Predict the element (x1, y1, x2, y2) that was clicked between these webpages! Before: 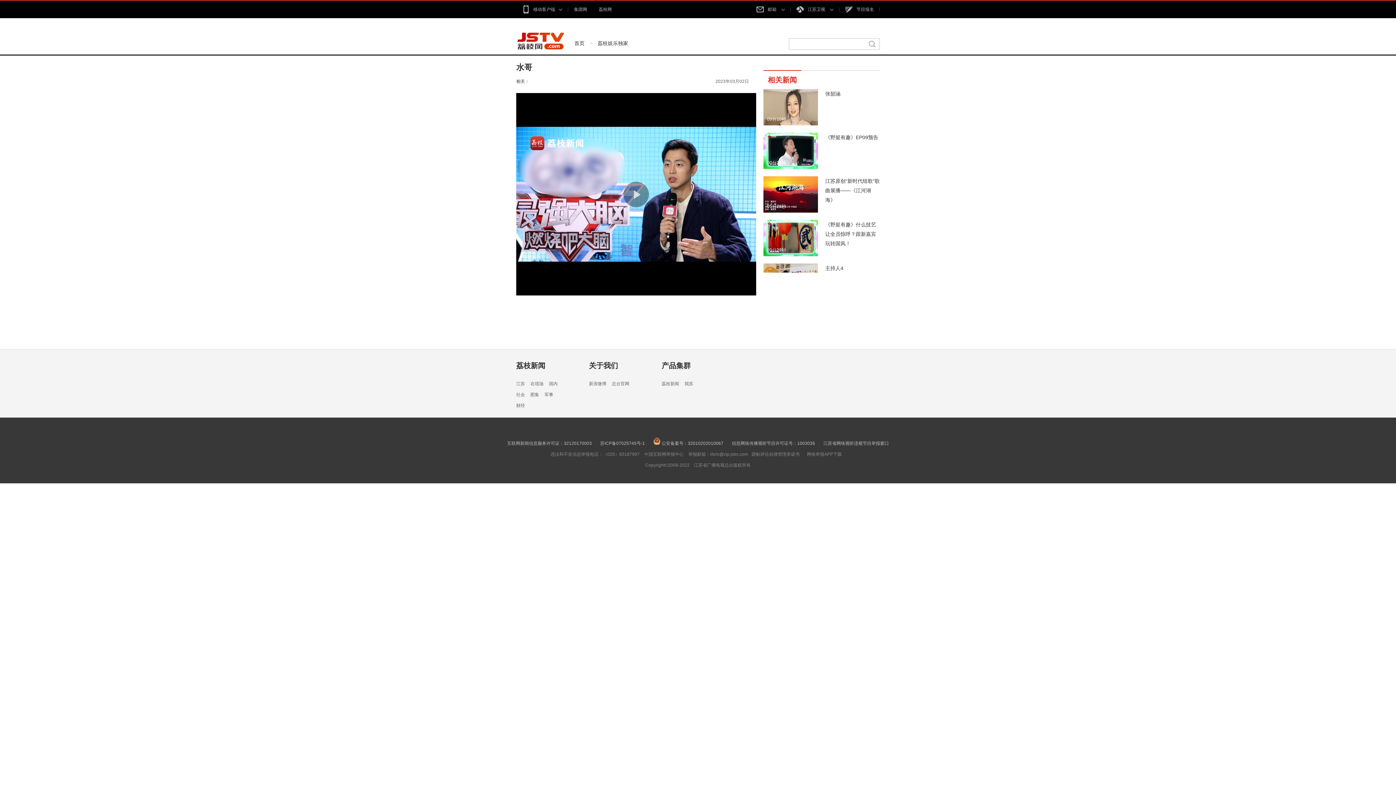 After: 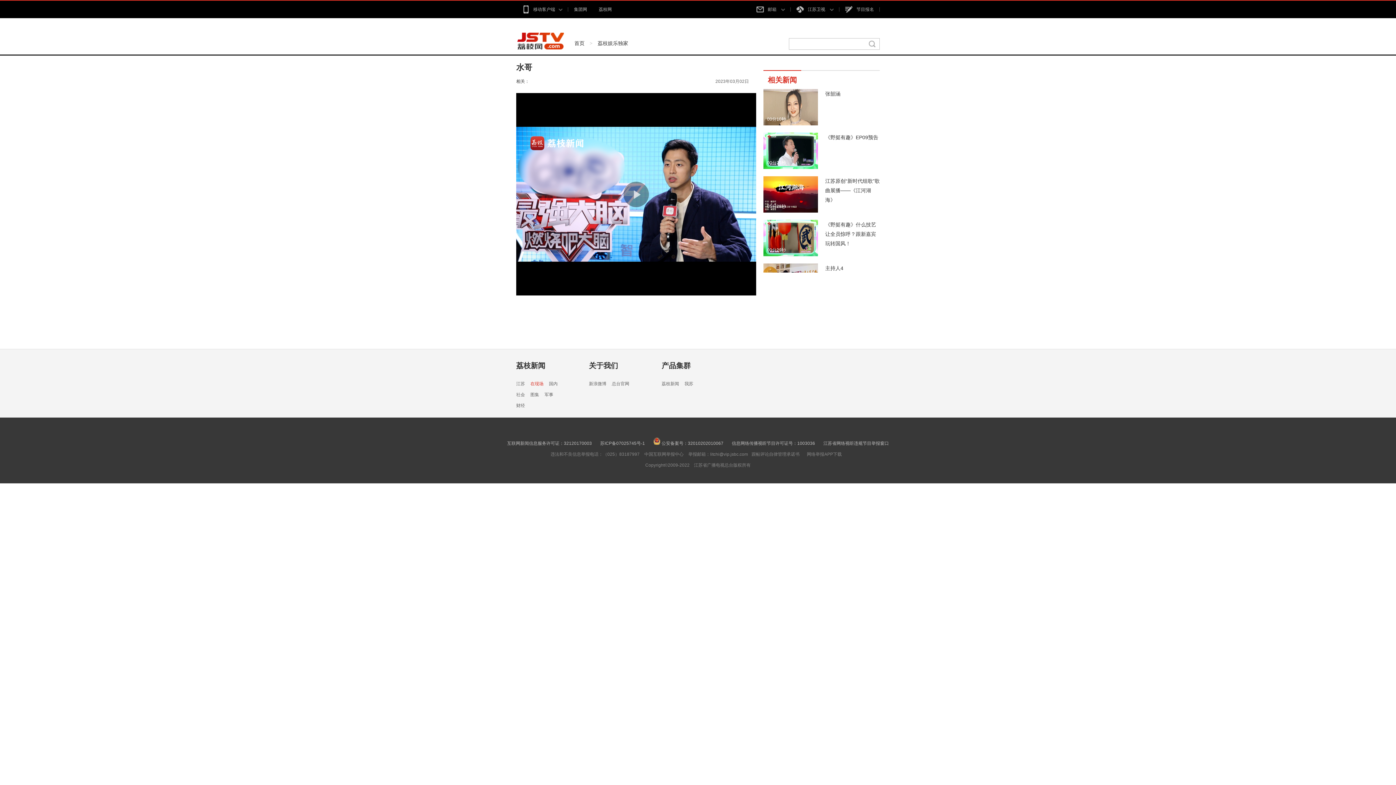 Action: label: 在现场 bbox: (530, 378, 543, 389)